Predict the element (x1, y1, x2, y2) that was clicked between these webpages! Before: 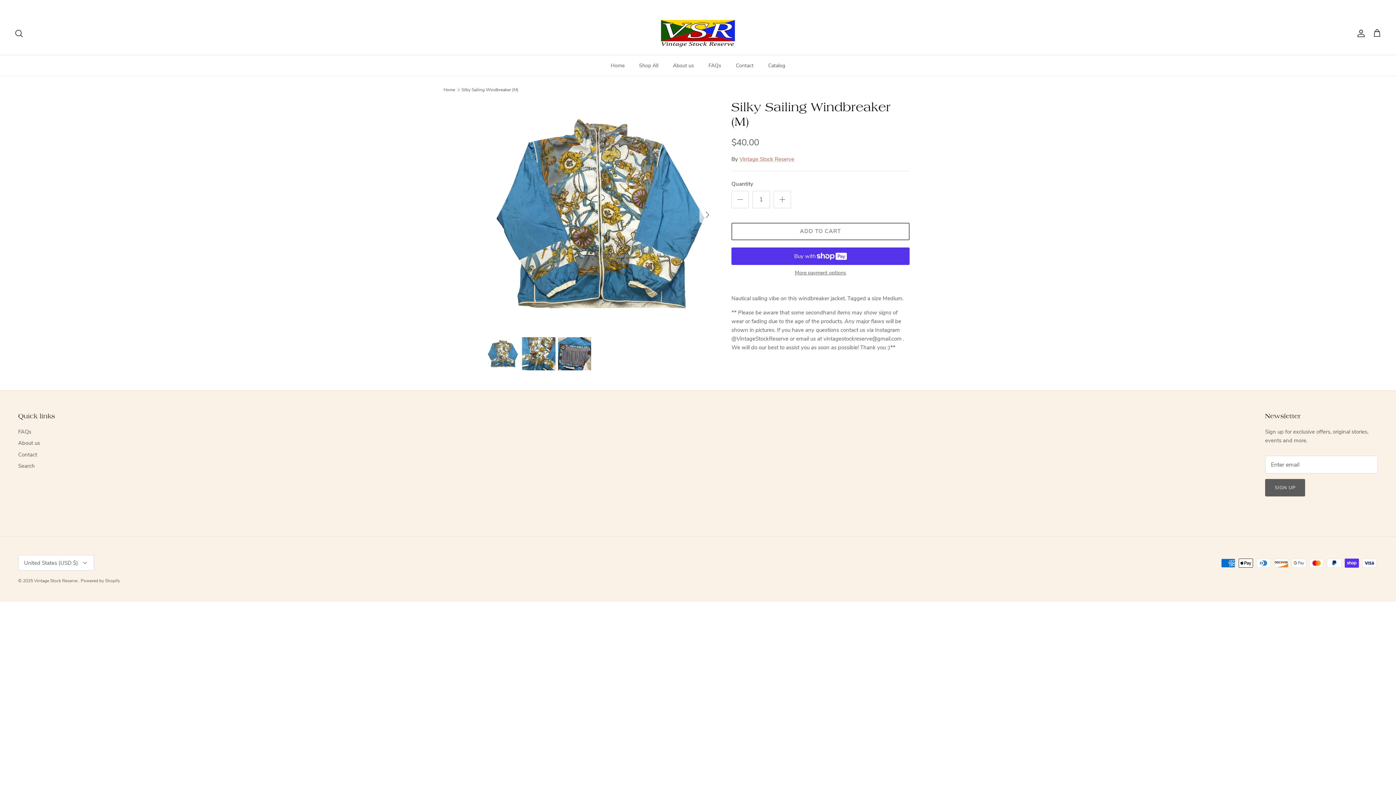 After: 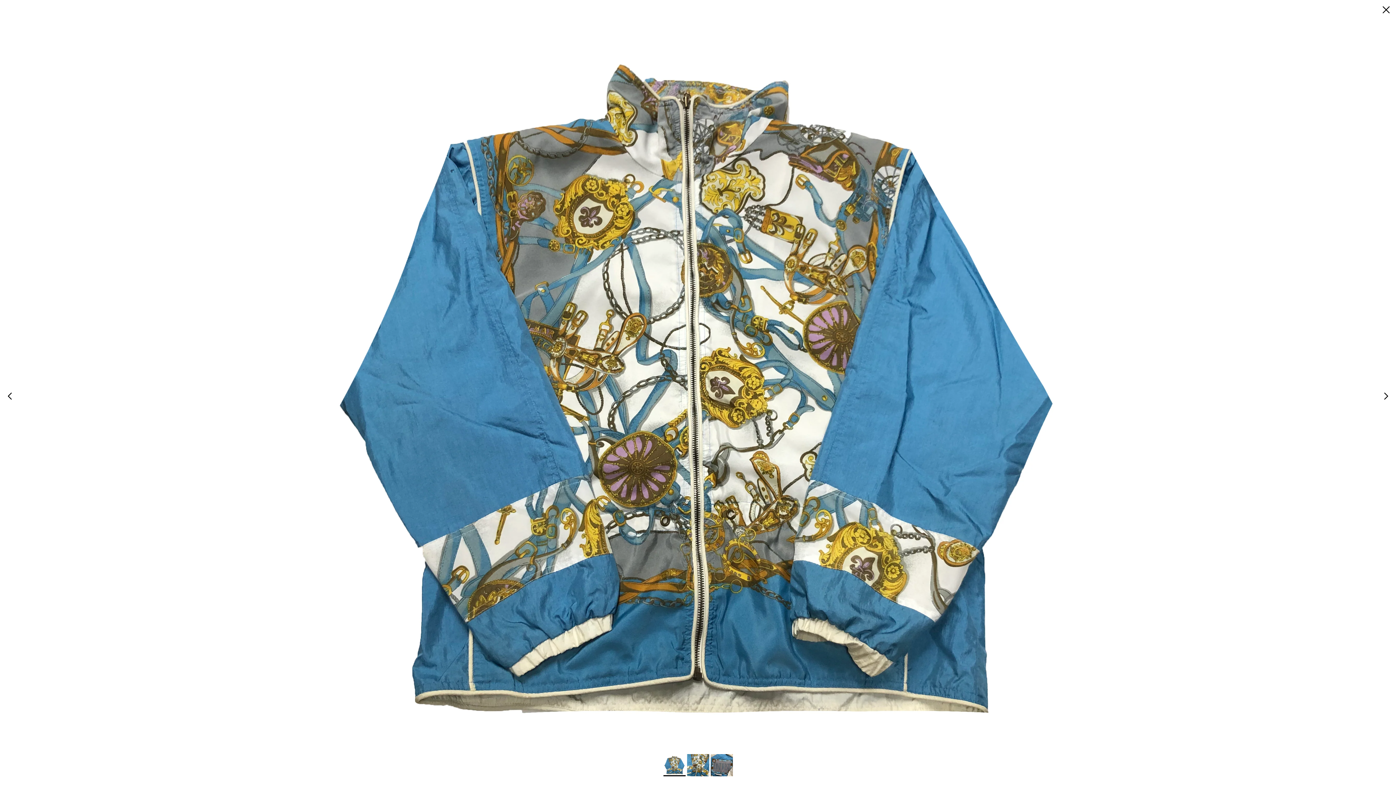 Action: bbox: (486, 100, 715, 329)